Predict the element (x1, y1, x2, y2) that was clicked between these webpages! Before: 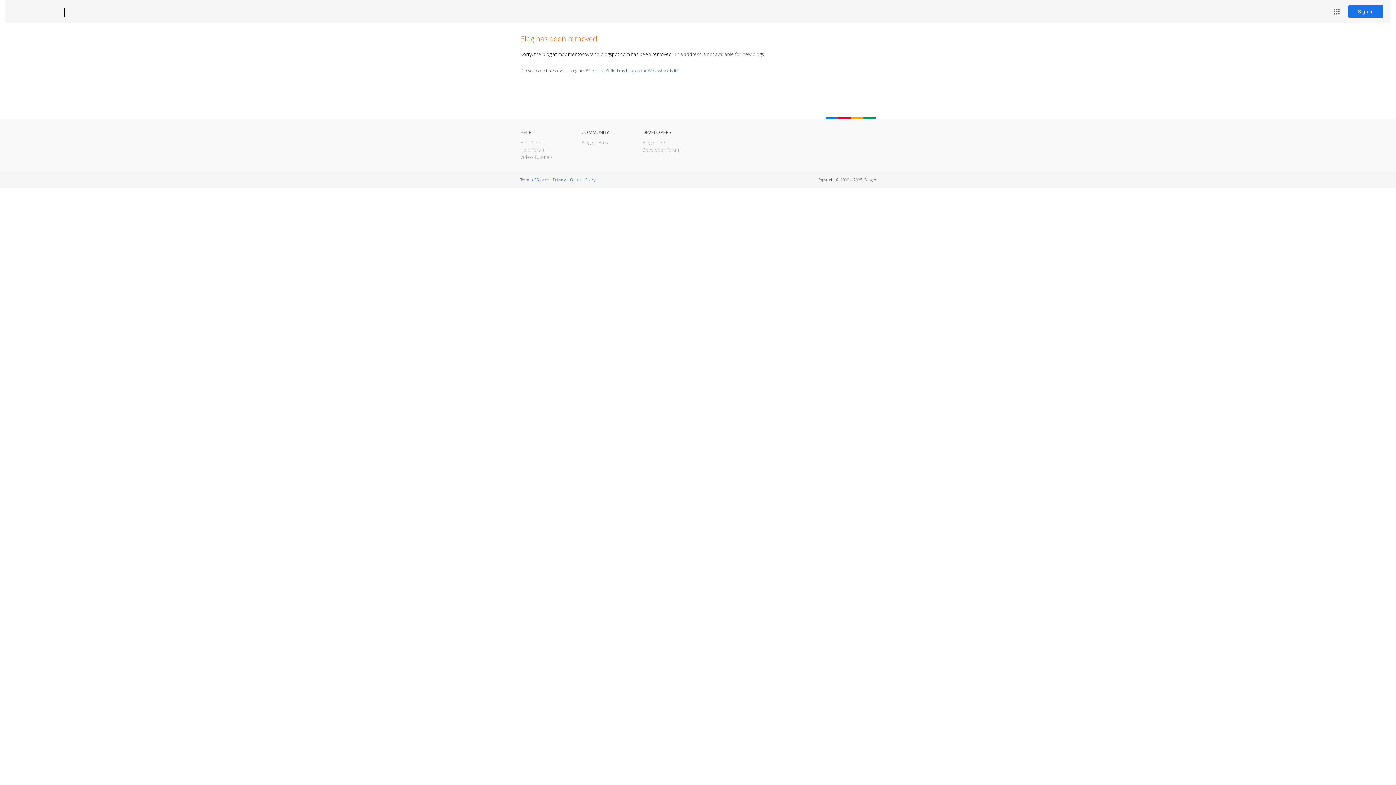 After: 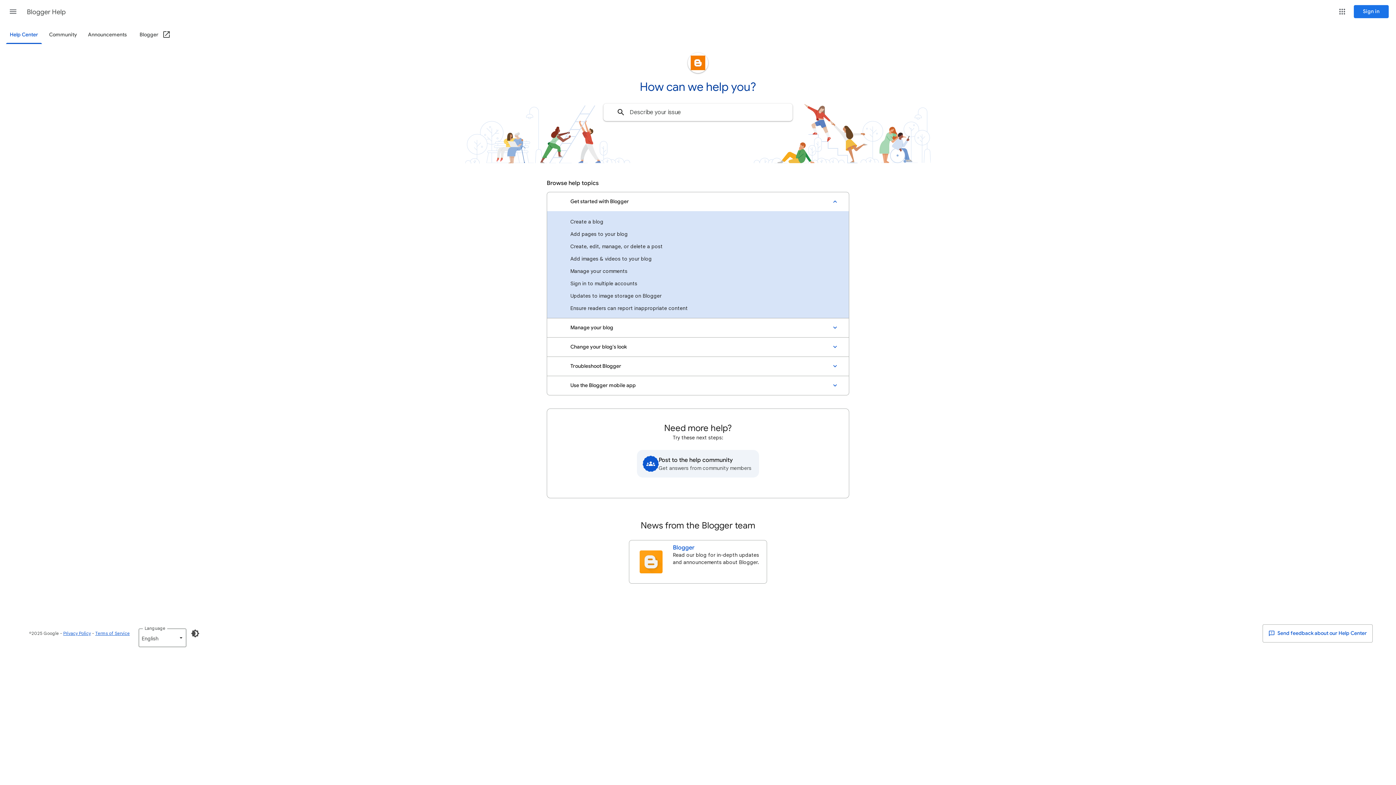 Action: bbox: (520, 139, 546, 145) label: Help Center